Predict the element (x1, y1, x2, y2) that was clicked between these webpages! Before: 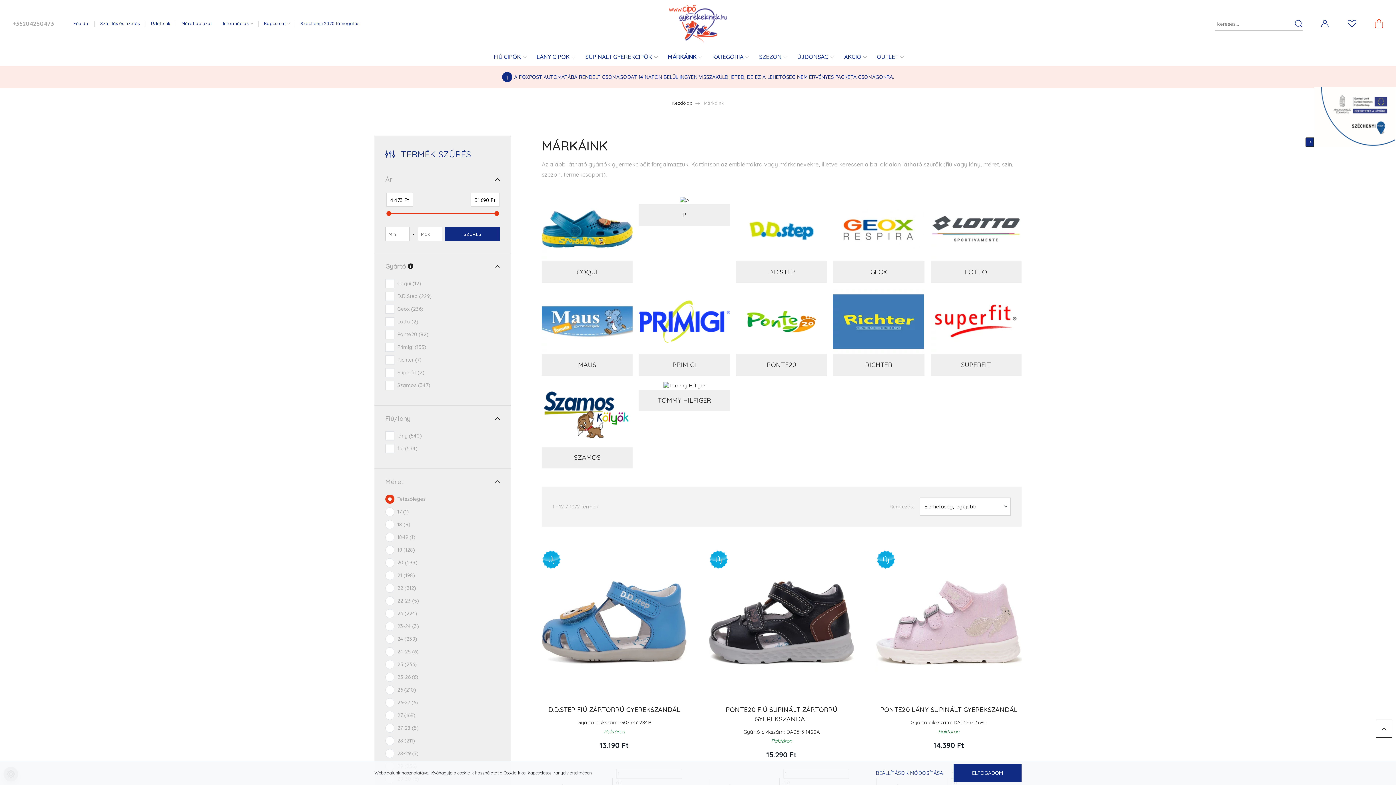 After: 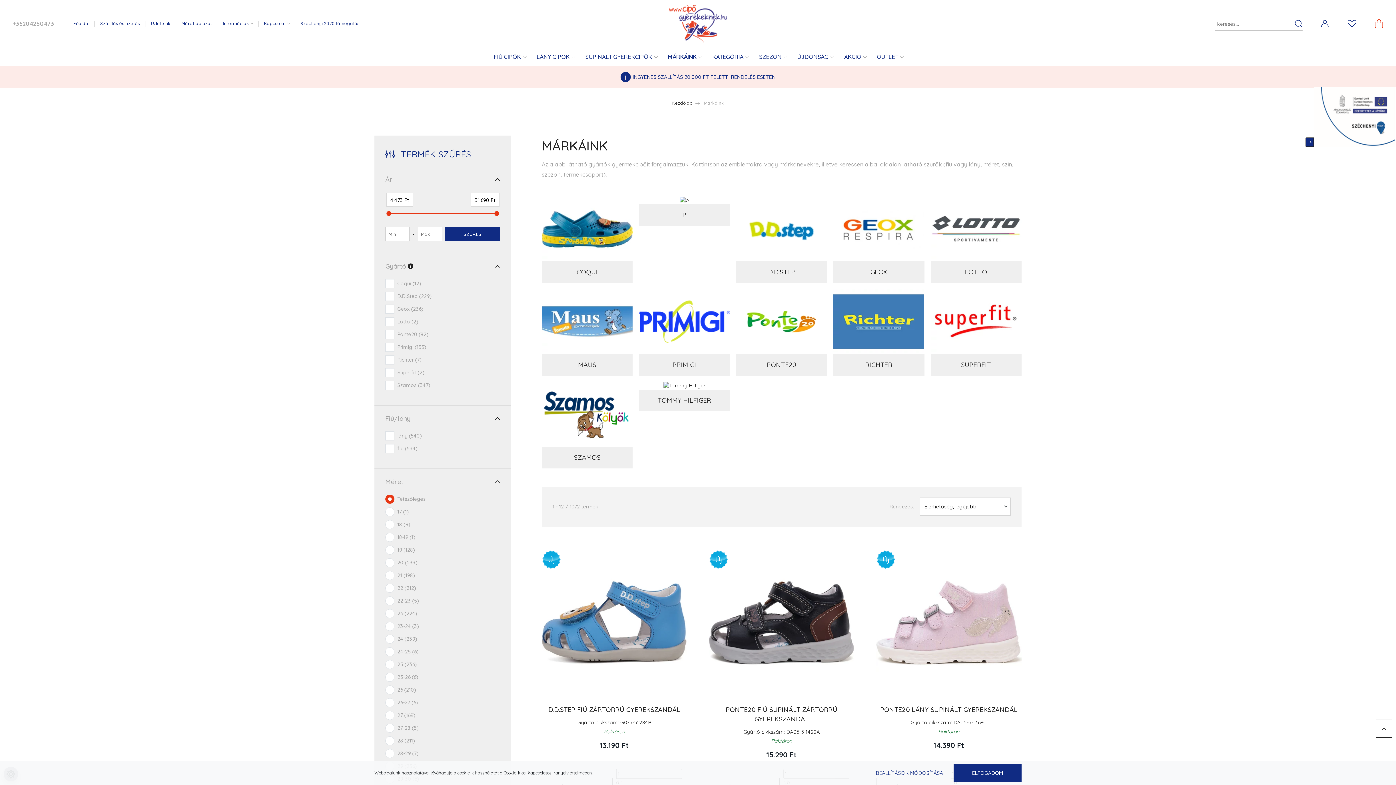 Action: bbox: (502, 72, 894, 82) label: A FOXPOST AUTOMATÁBA RENDELT CSOMAGODAT 14 NAPON BELÜL INGYEN VISSZAKÜLDHETED, DE EZ A LEHETŐSÉG NEM ÉRVÉNYES PACKETA CSOMAGOKRA.